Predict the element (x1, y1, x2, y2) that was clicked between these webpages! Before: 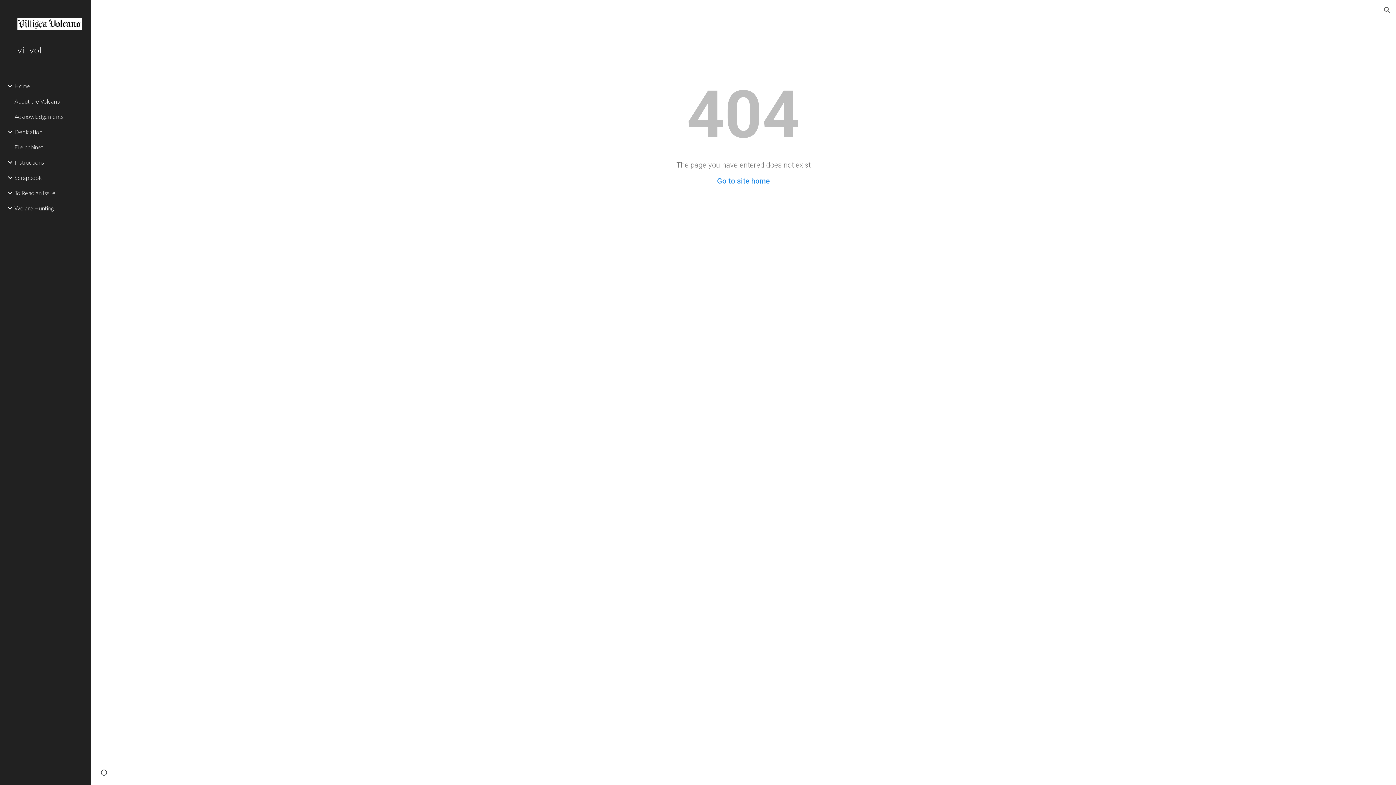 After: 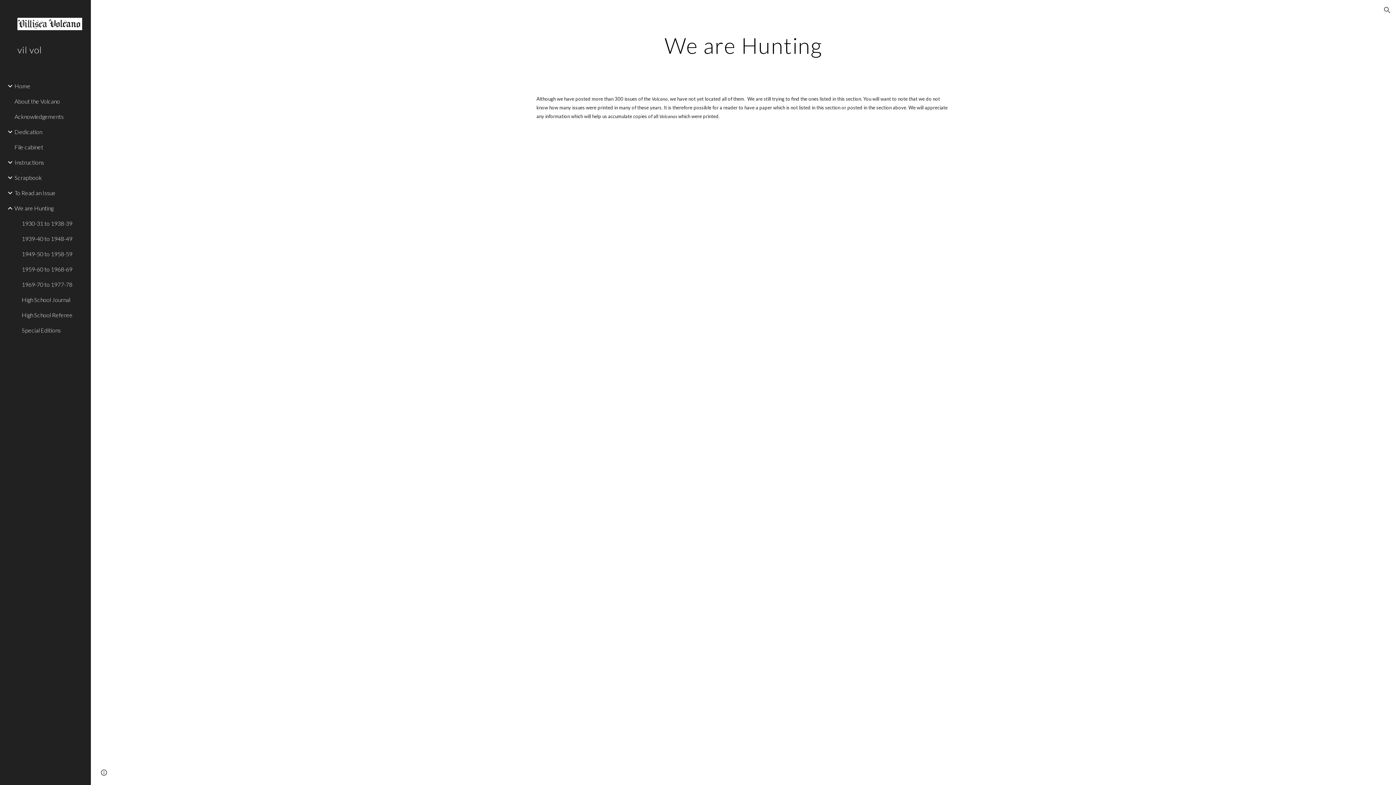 Action: label: We are Hunting bbox: (13, 200, 86, 215)